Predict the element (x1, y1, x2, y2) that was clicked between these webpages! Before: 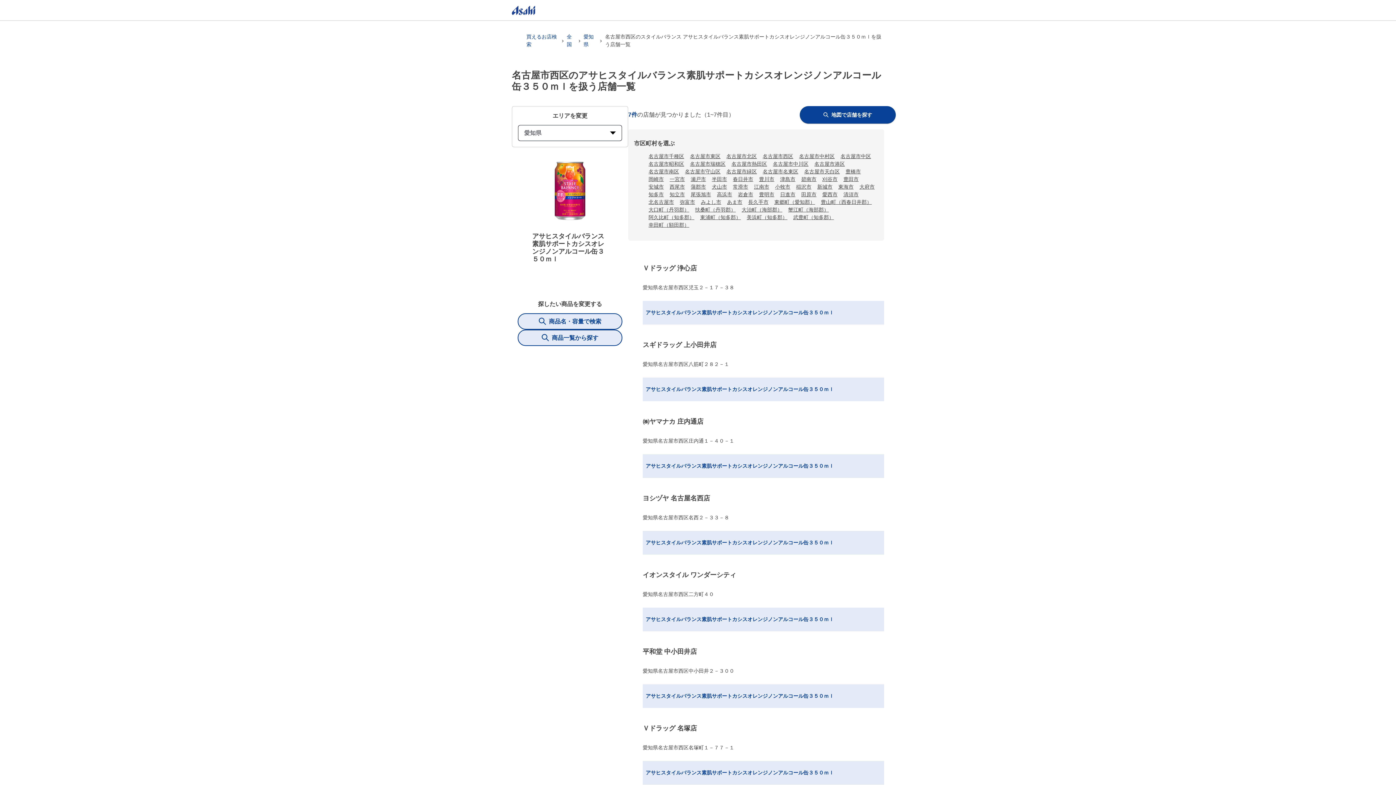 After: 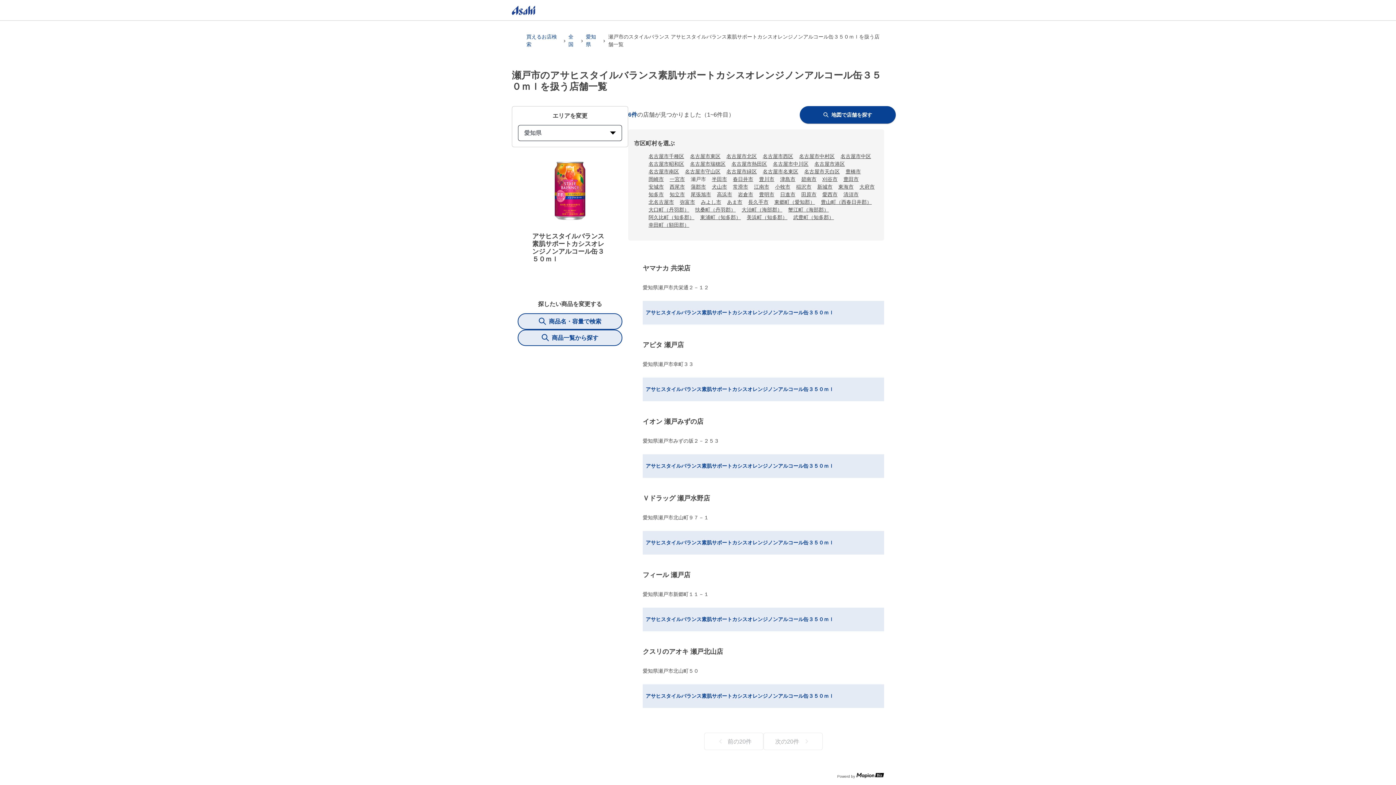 Action: bbox: (690, 176, 706, 182) label: 瀬戸市